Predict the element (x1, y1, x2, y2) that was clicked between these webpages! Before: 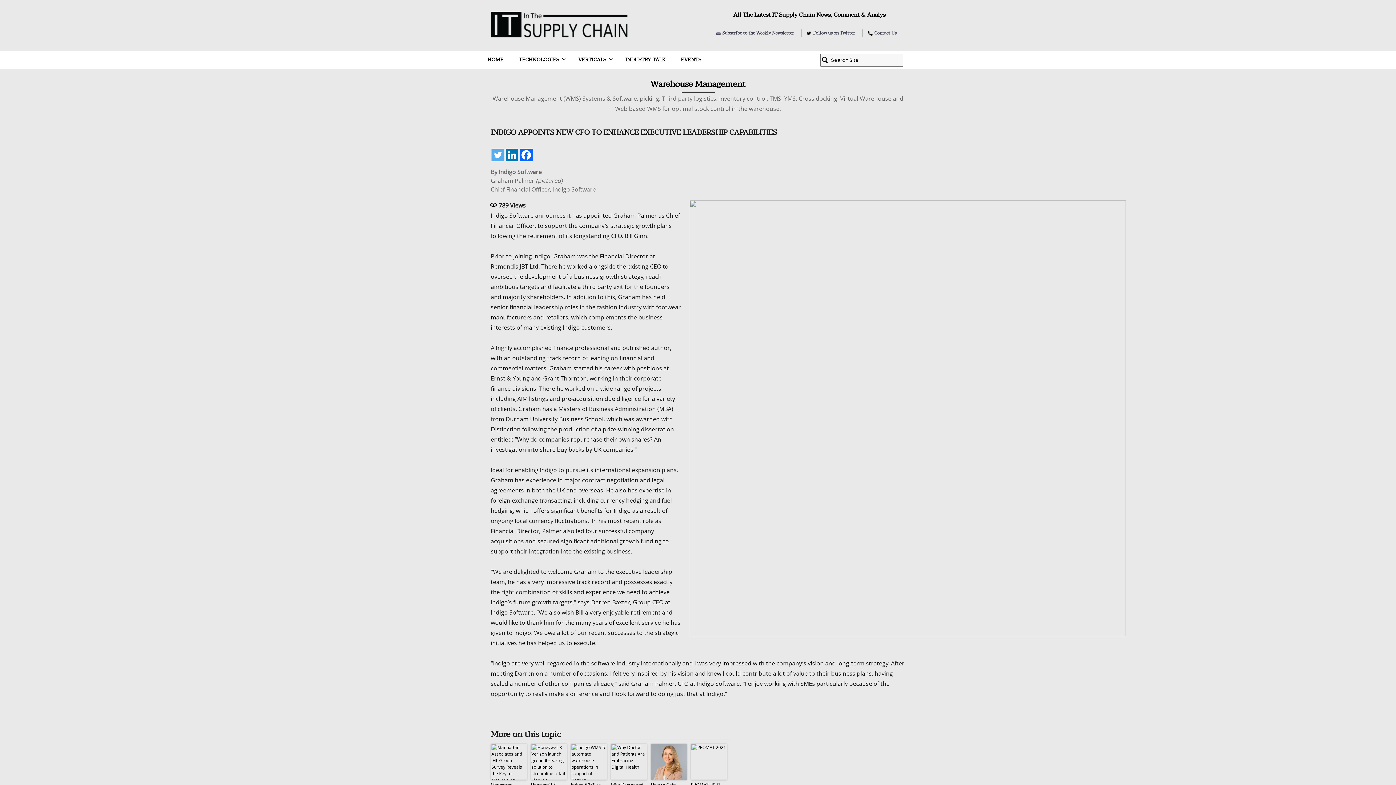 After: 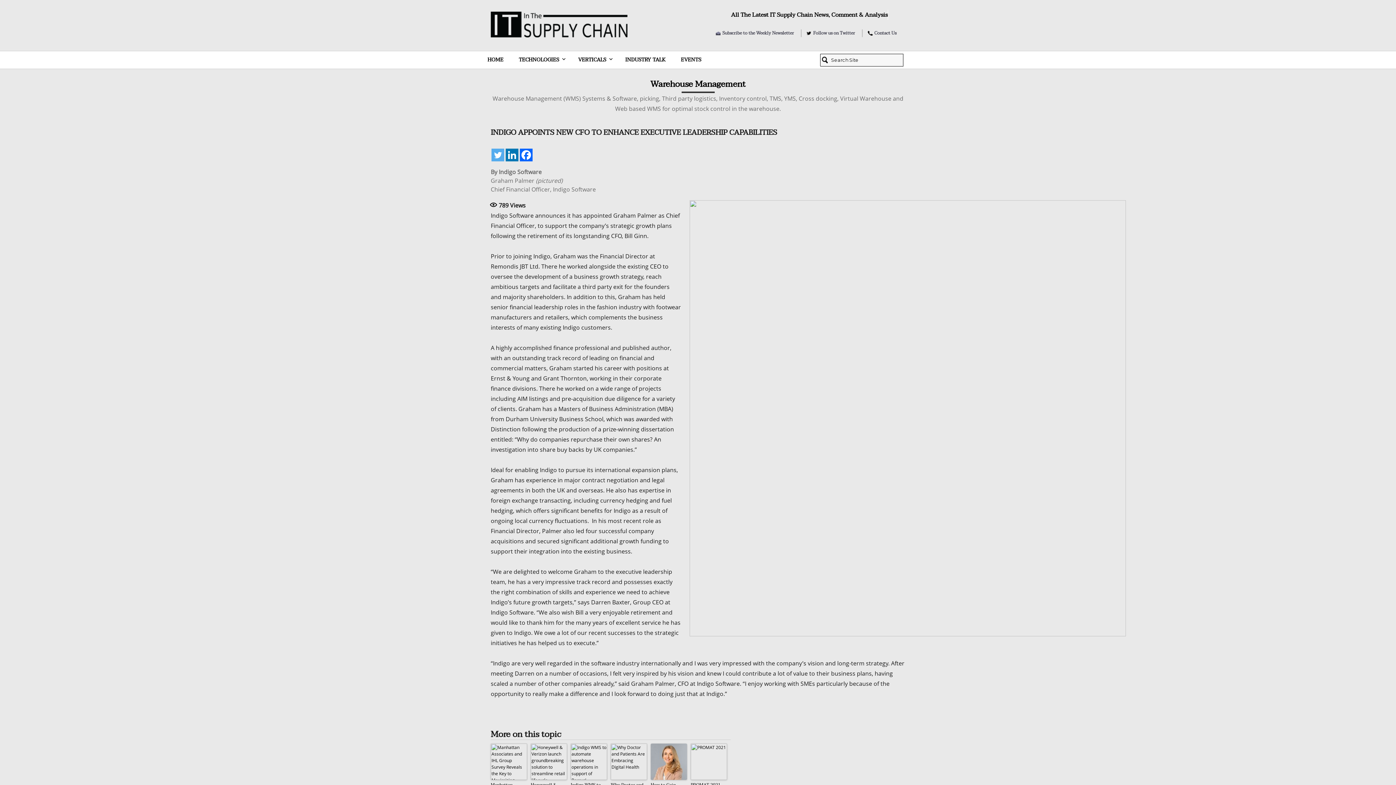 Action: bbox: (790, 7, 828, 19) label: All The Latest